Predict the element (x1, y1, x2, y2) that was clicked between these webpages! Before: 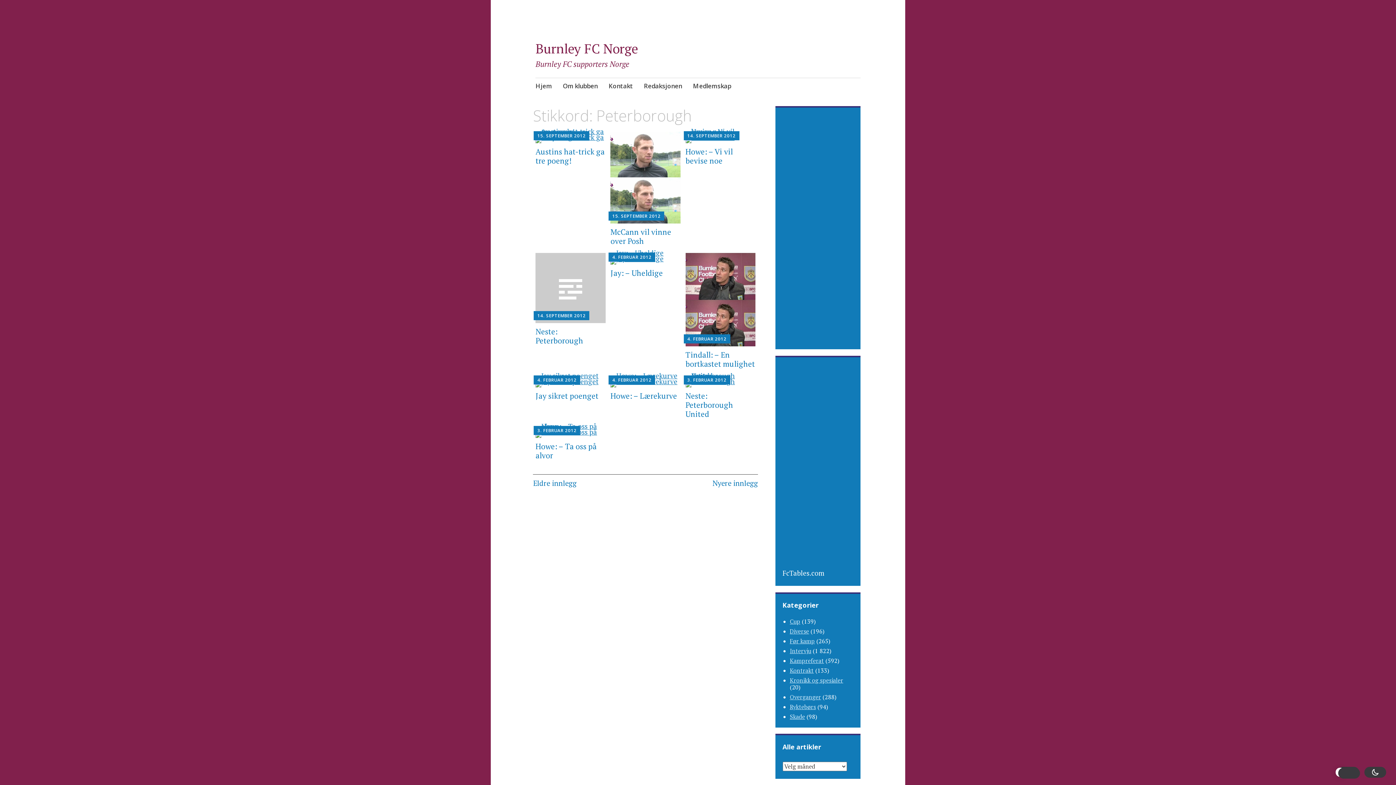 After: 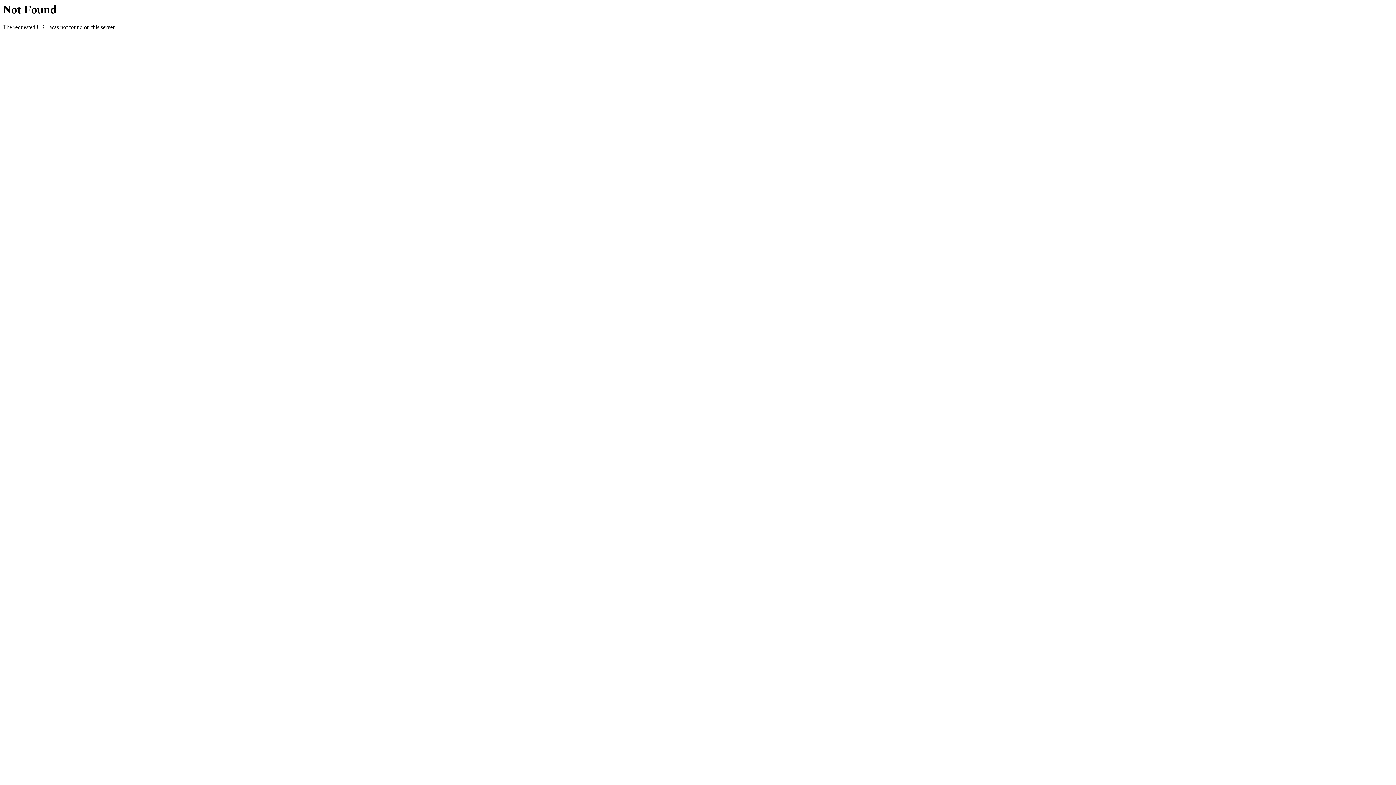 Action: label: Eldre innlegg bbox: (533, 475, 576, 492)